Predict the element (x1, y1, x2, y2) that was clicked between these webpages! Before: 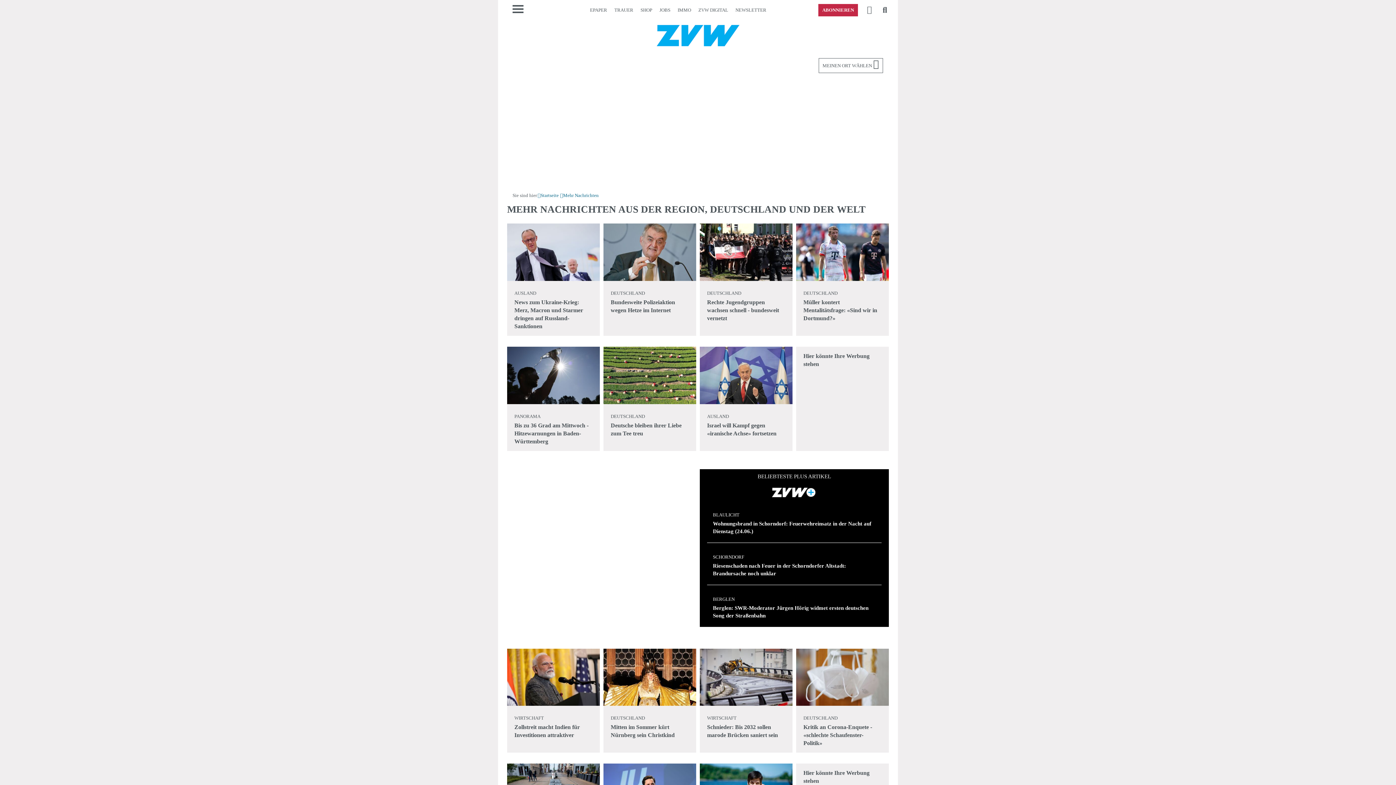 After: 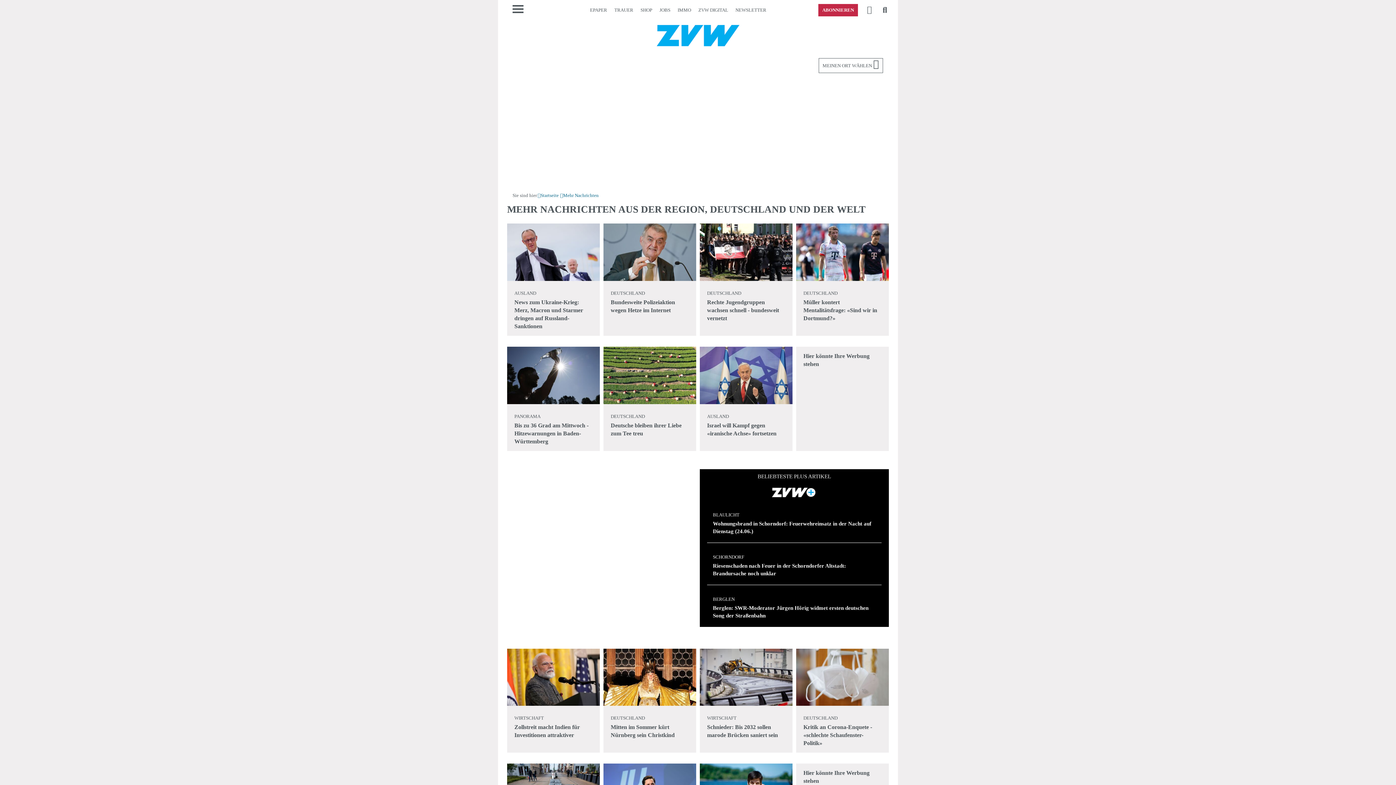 Action: label: JOBS bbox: (656, 1, 674, 18)